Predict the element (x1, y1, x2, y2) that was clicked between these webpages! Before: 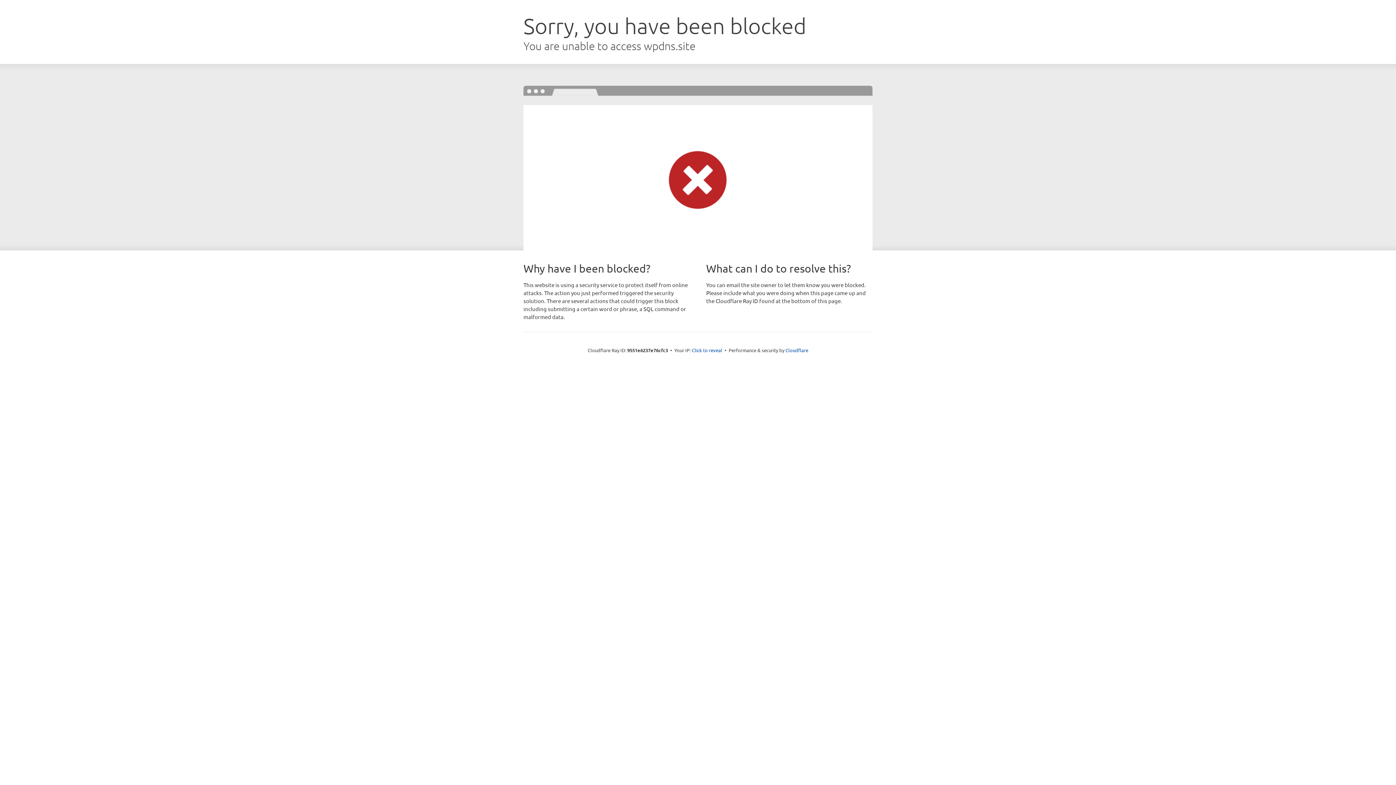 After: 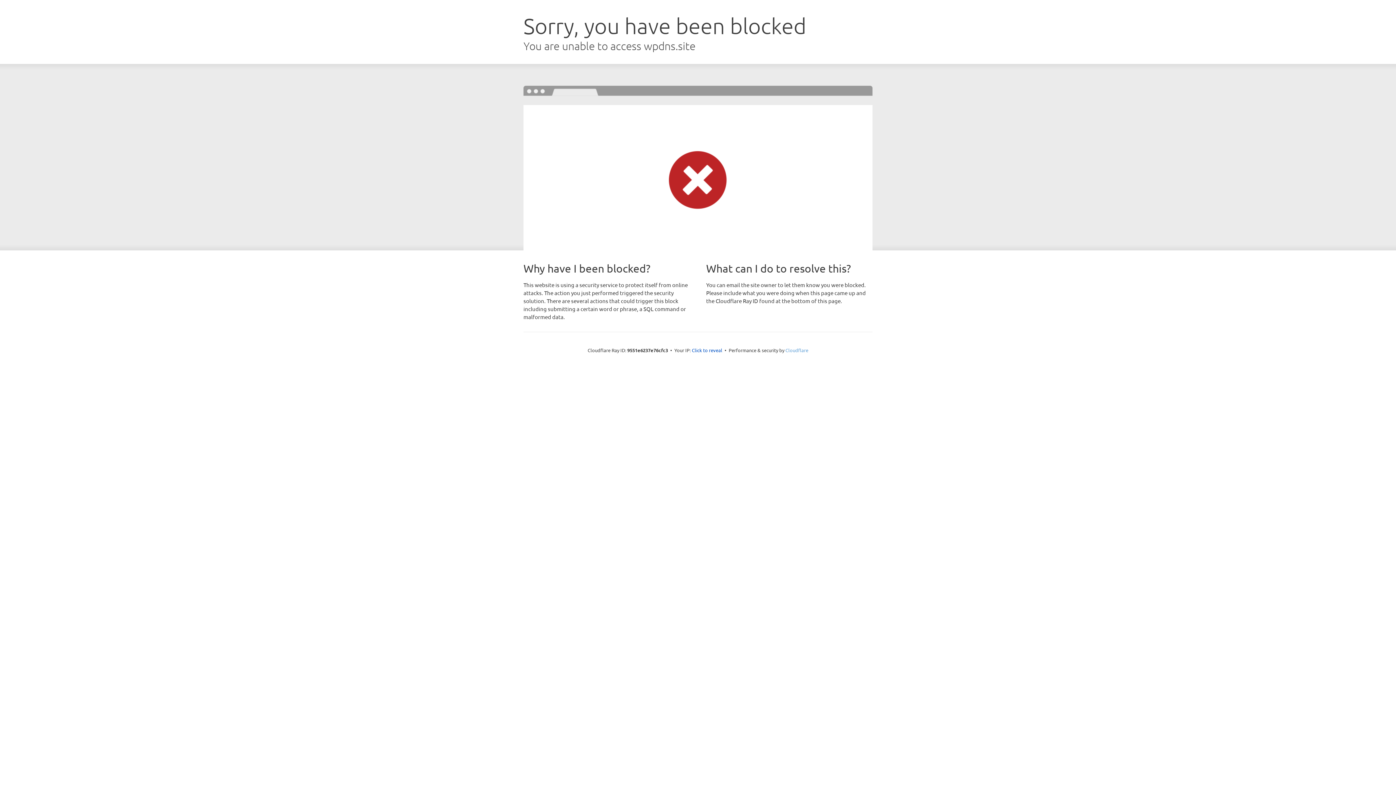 Action: label: Cloudflare bbox: (785, 347, 808, 353)